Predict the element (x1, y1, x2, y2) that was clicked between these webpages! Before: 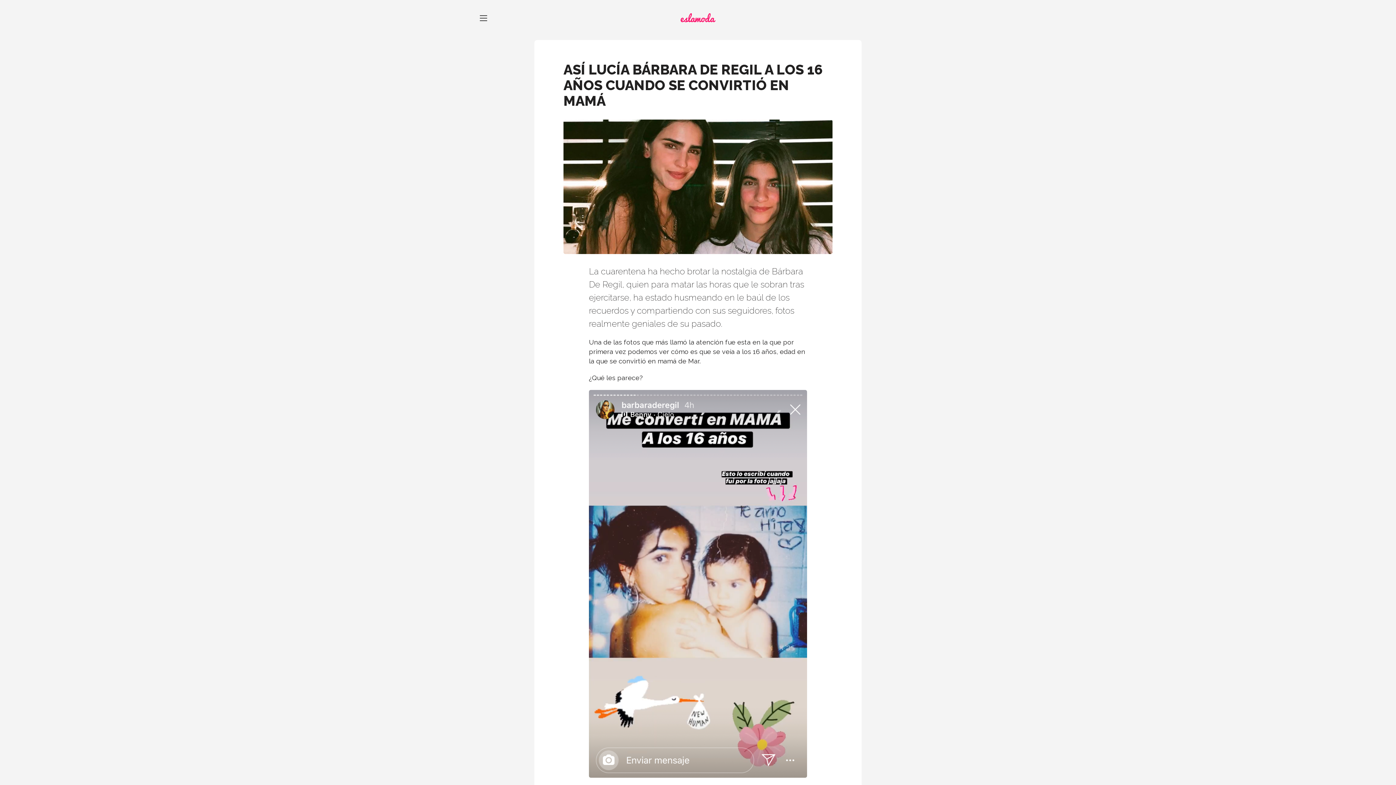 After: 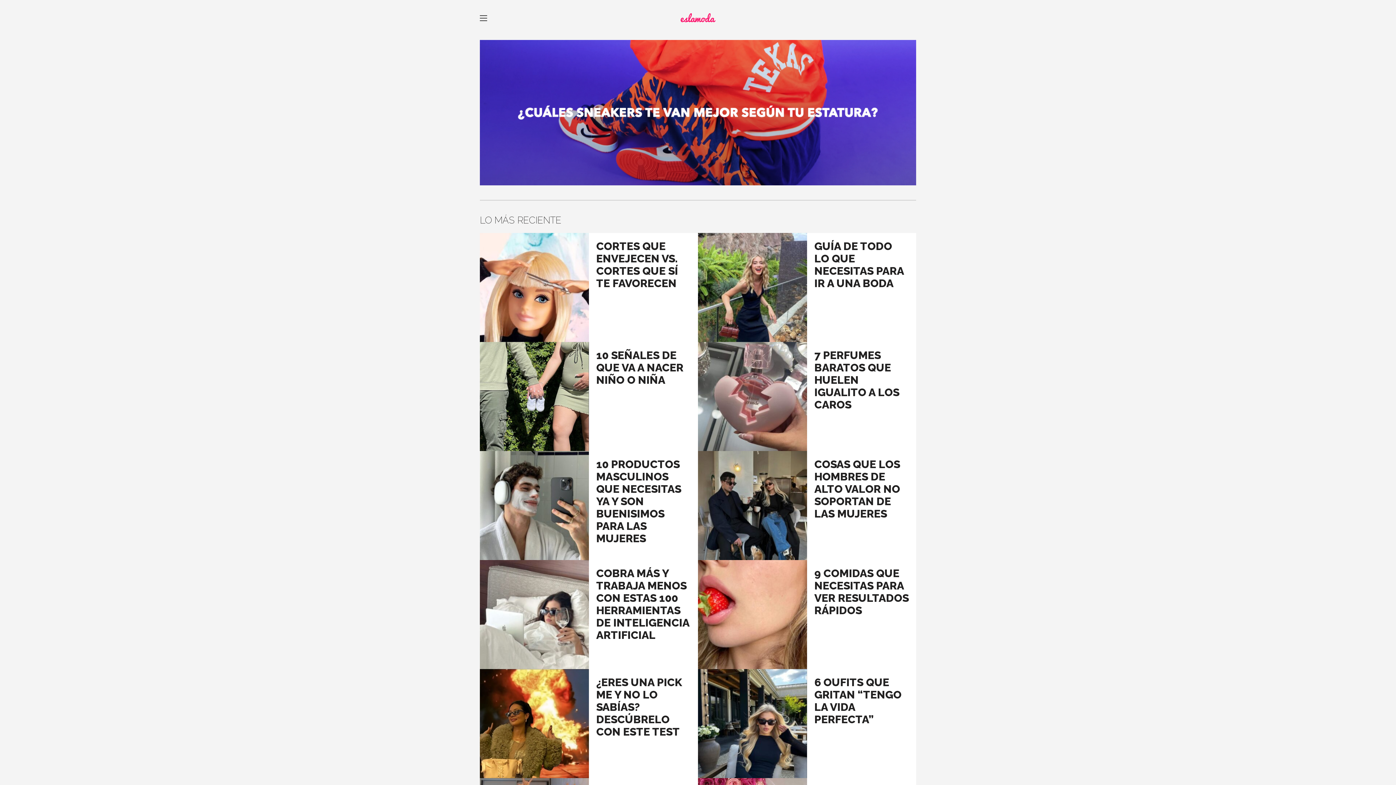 Action: bbox: (610, 0, 785, 40) label: eslamoda